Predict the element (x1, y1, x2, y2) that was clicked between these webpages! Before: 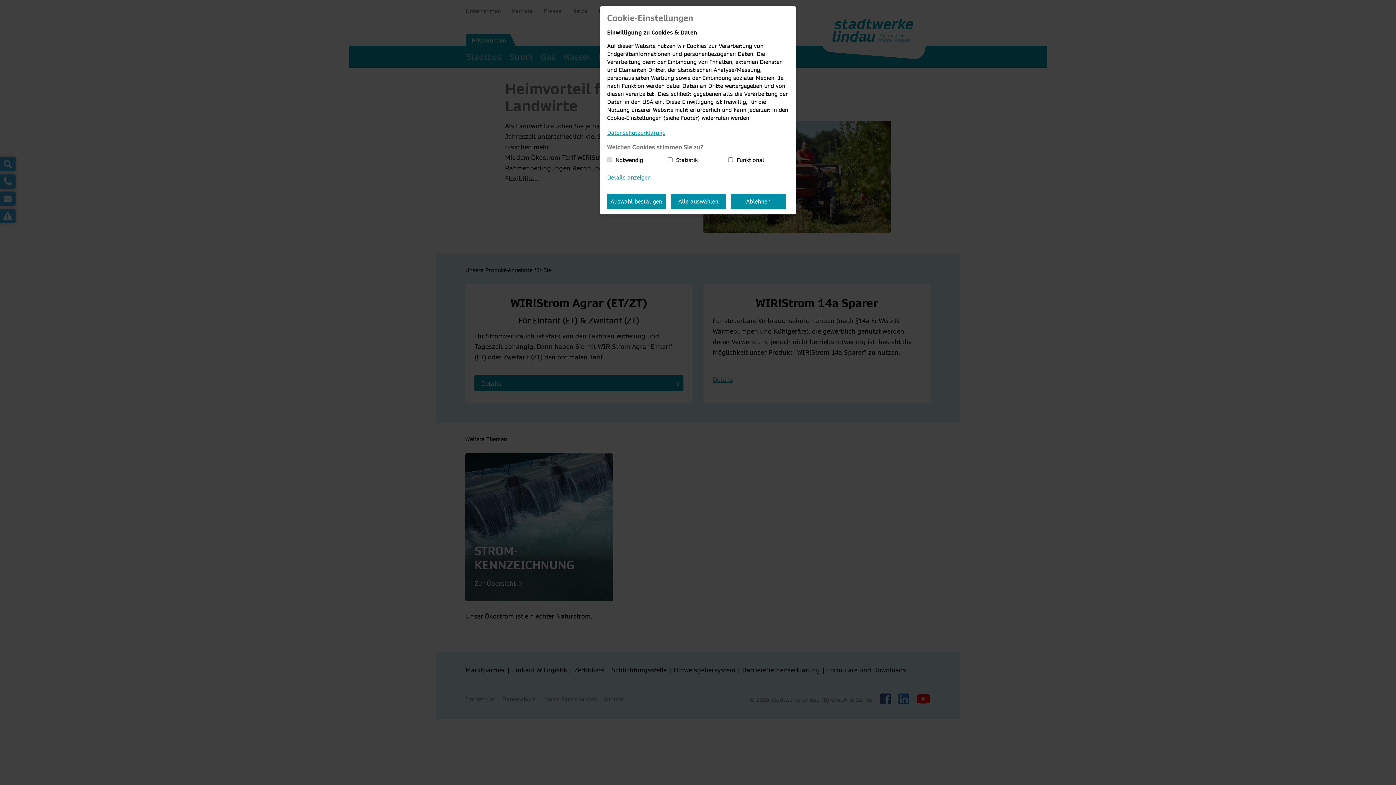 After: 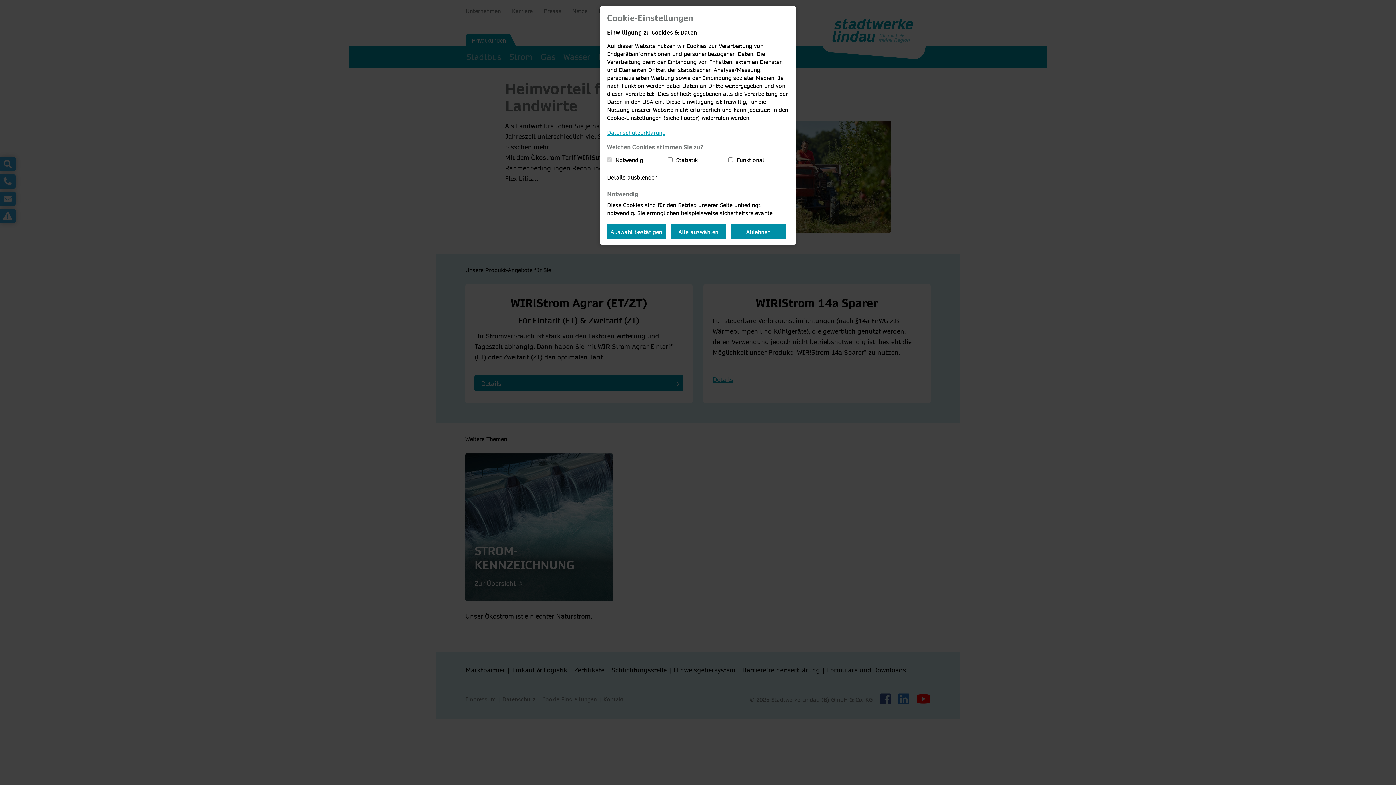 Action: bbox: (607, 173, 650, 181) label: Details anzeigen